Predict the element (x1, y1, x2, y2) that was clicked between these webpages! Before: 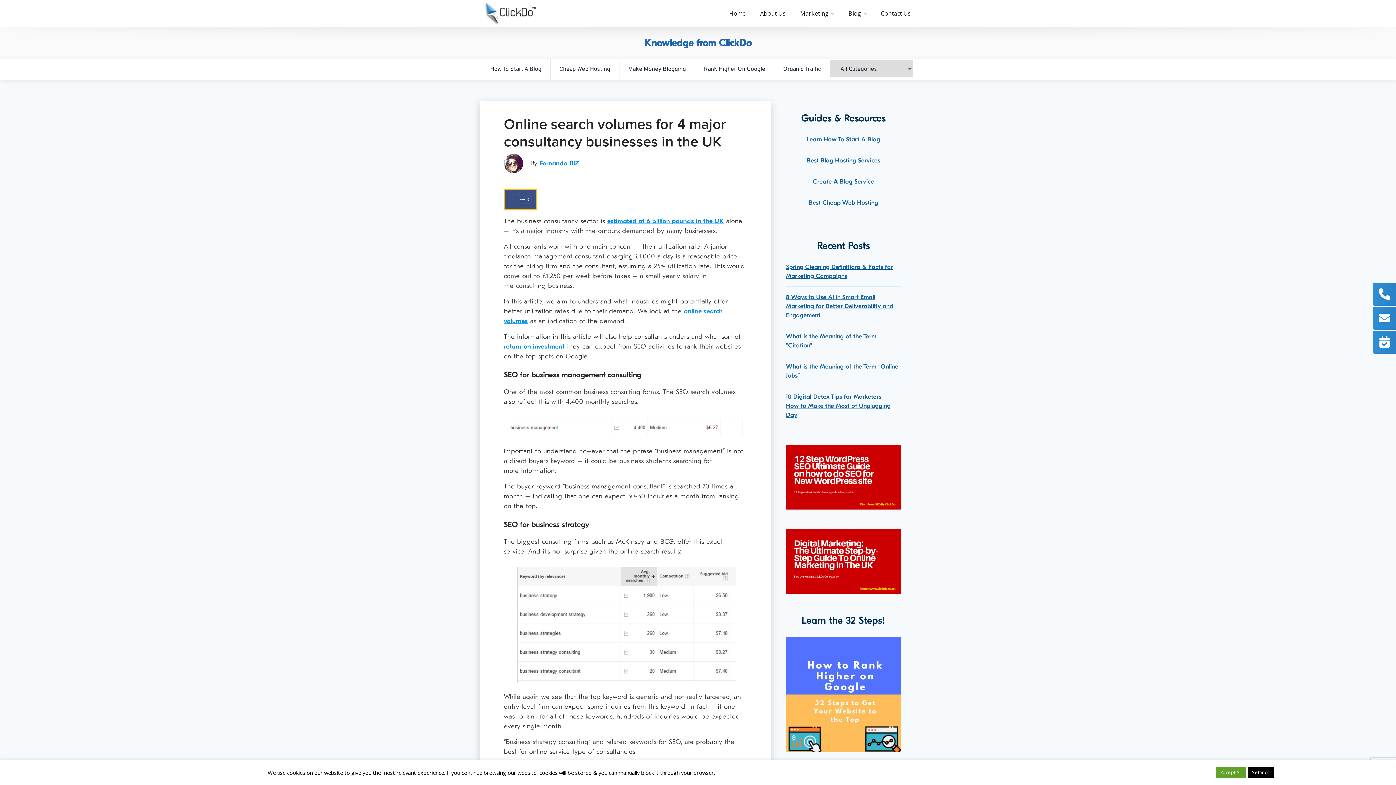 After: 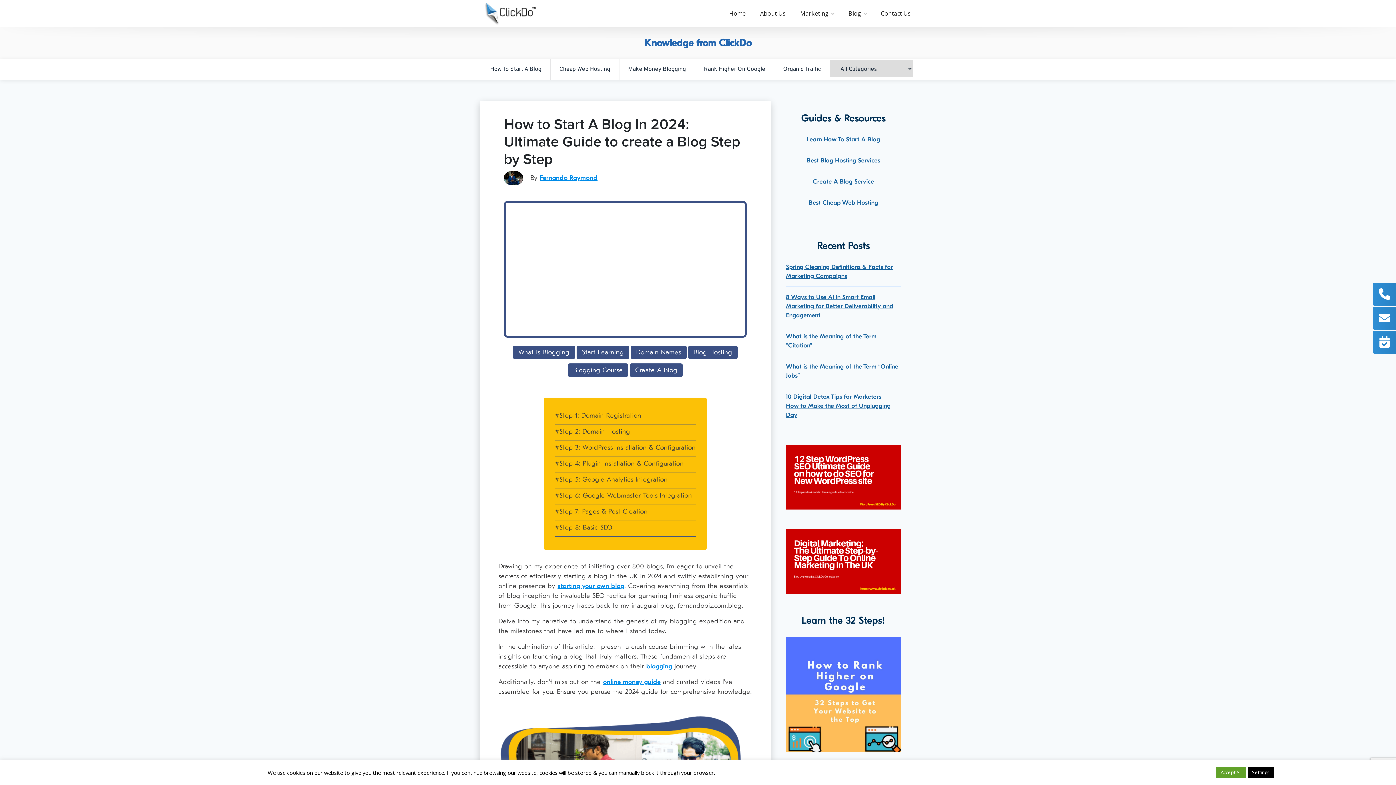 Action: label: Learn How To Start A Blog bbox: (786, 134, 901, 150)